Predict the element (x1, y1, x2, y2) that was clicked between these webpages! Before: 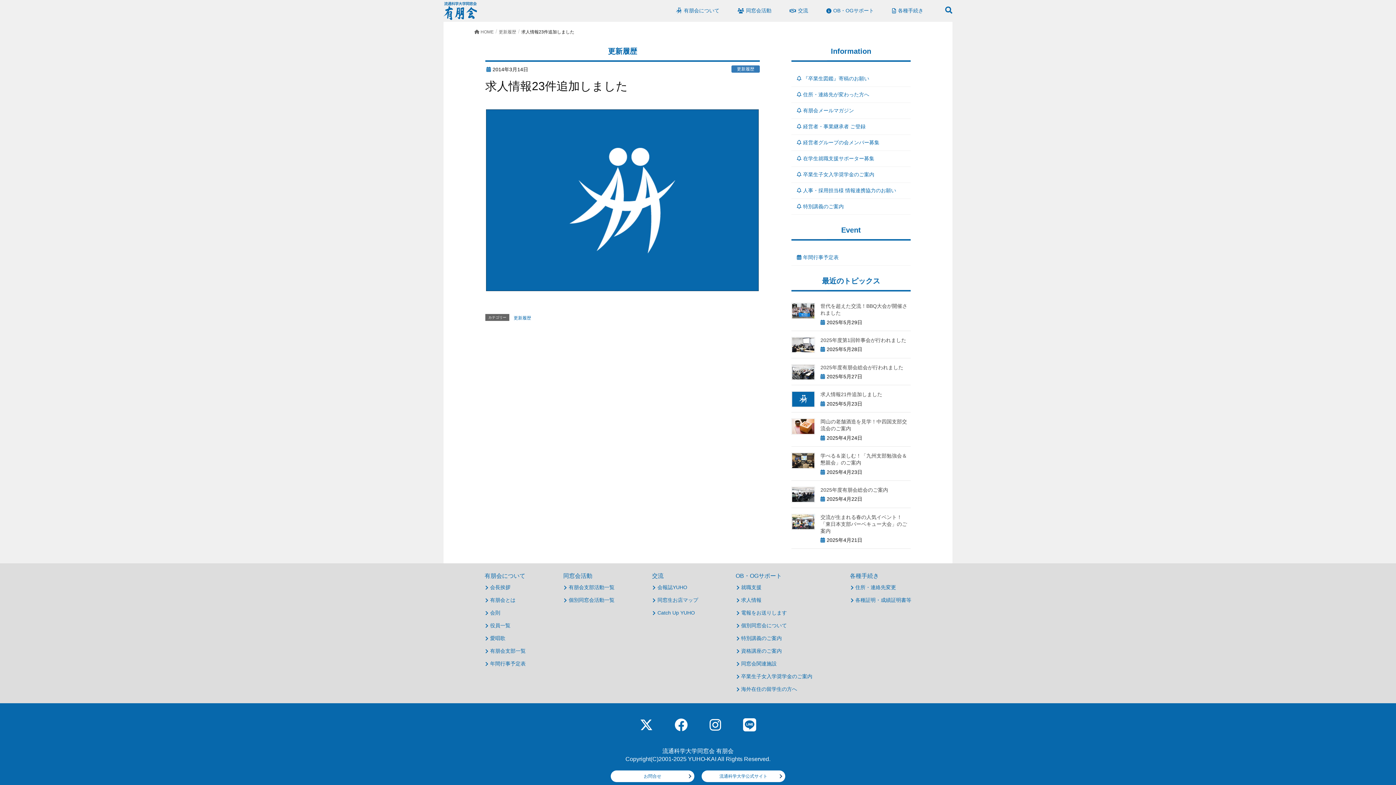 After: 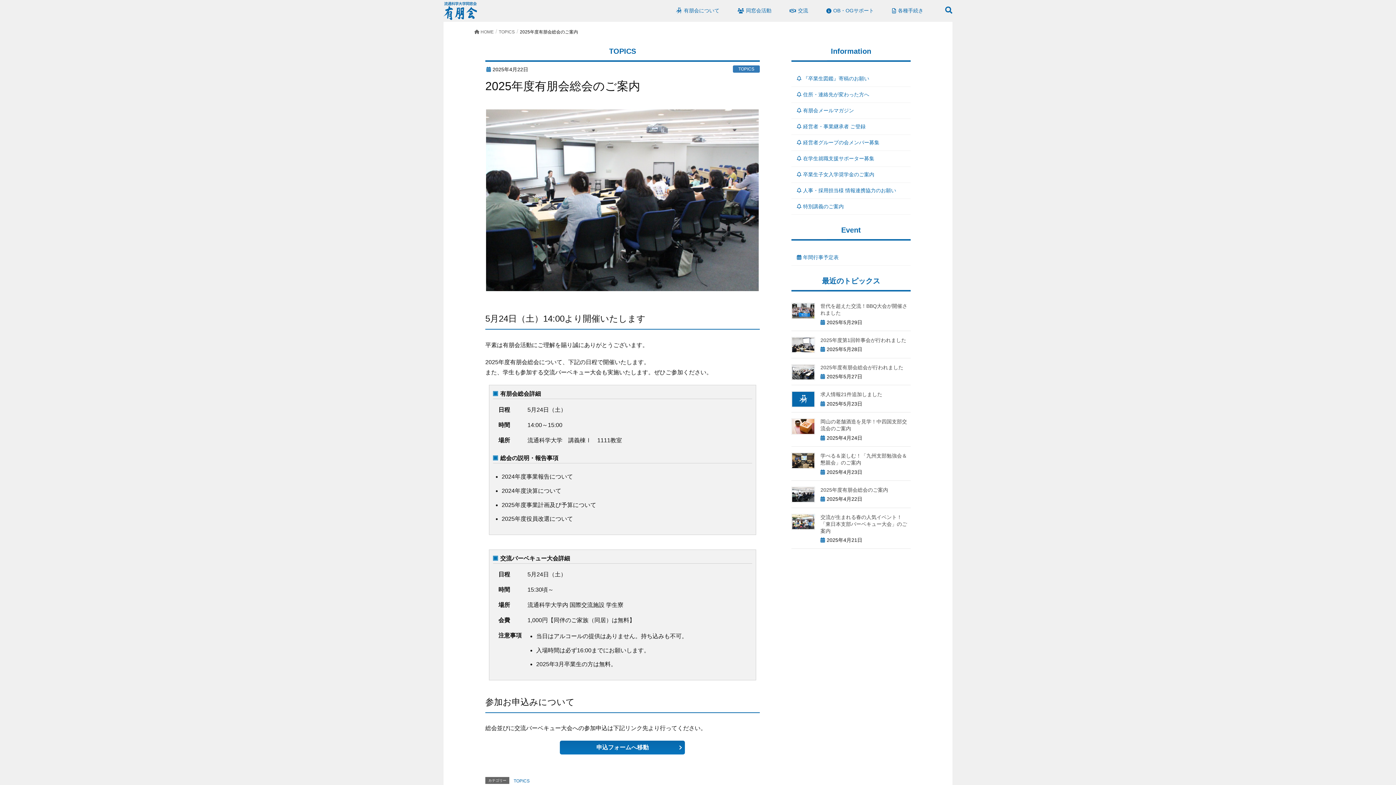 Action: bbox: (791, 486, 815, 503)